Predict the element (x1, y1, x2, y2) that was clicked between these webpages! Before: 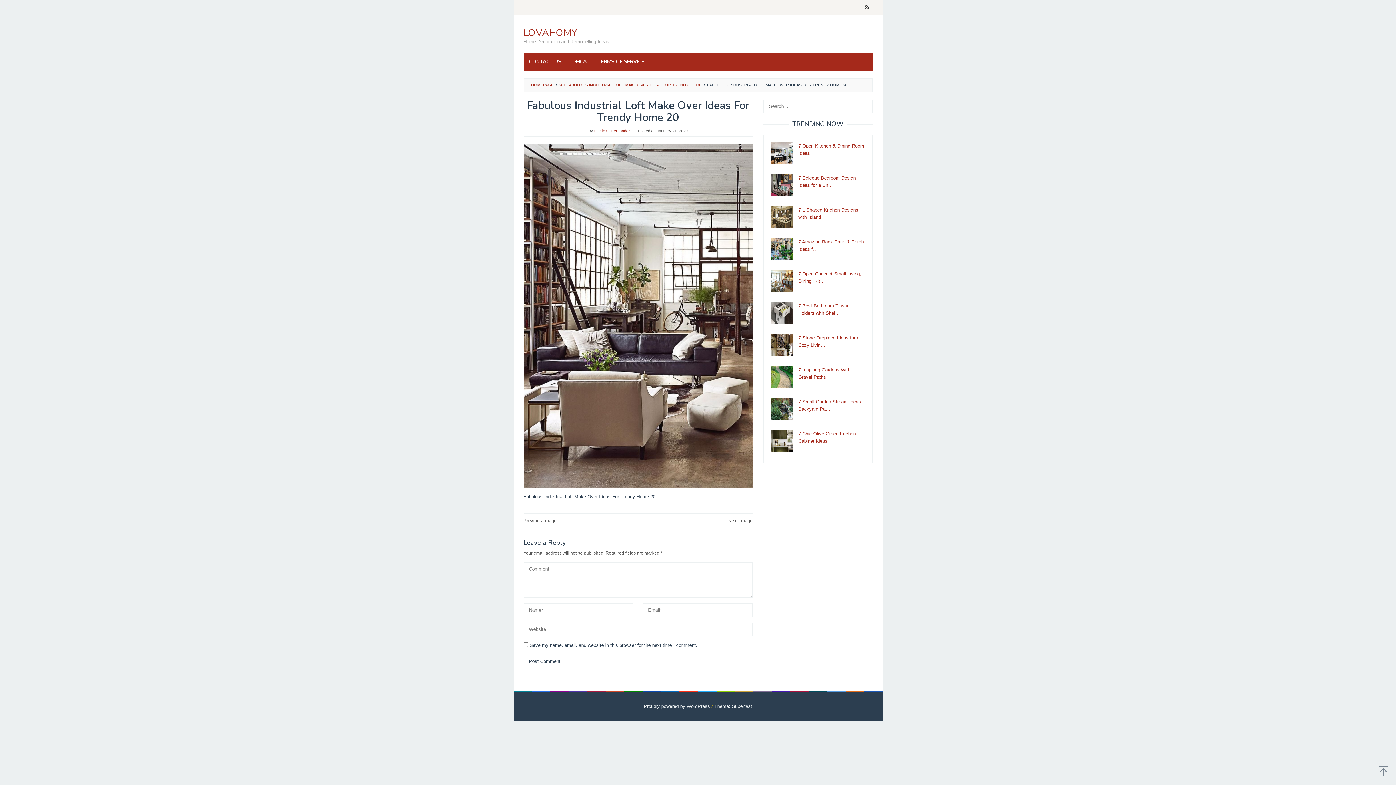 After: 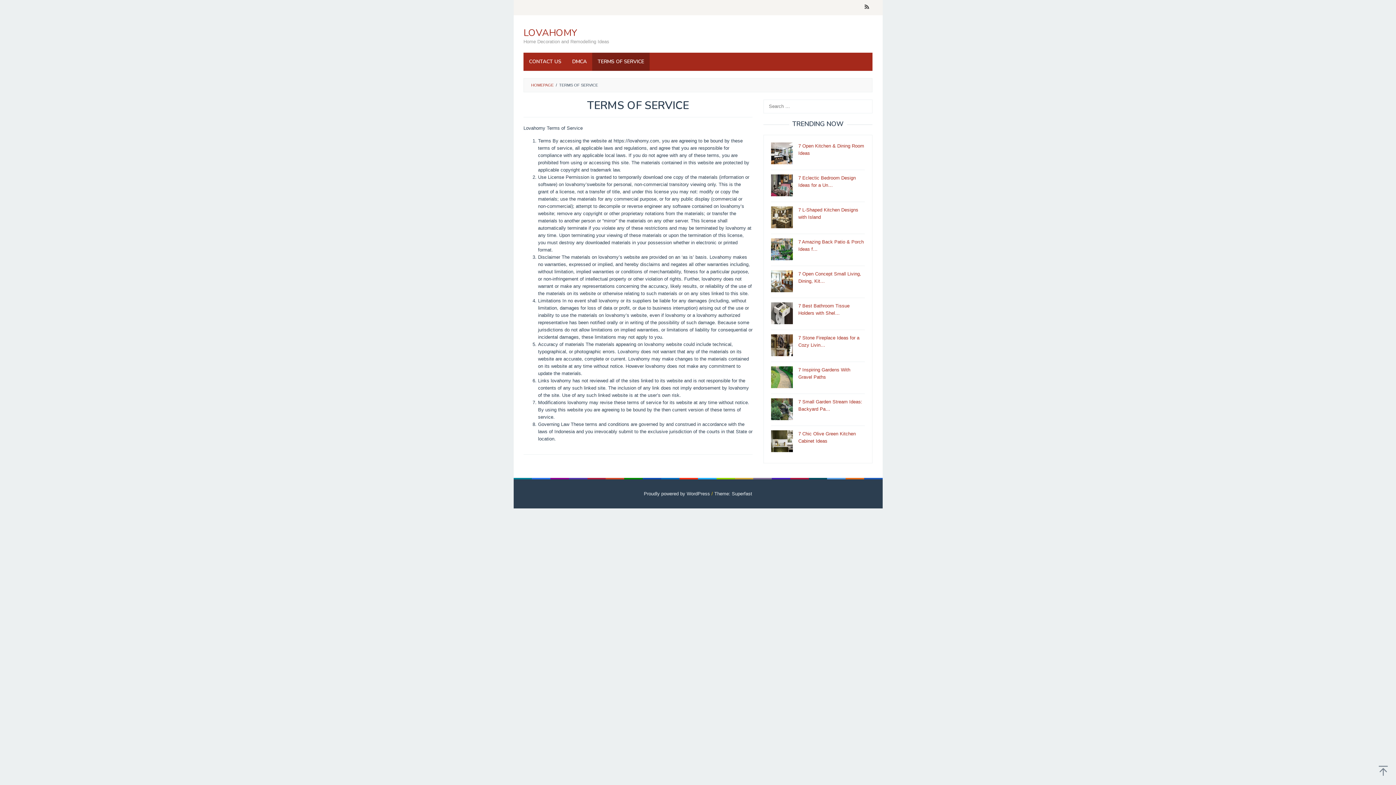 Action: label: TERMS OF SERVICE bbox: (592, 52, 649, 70)